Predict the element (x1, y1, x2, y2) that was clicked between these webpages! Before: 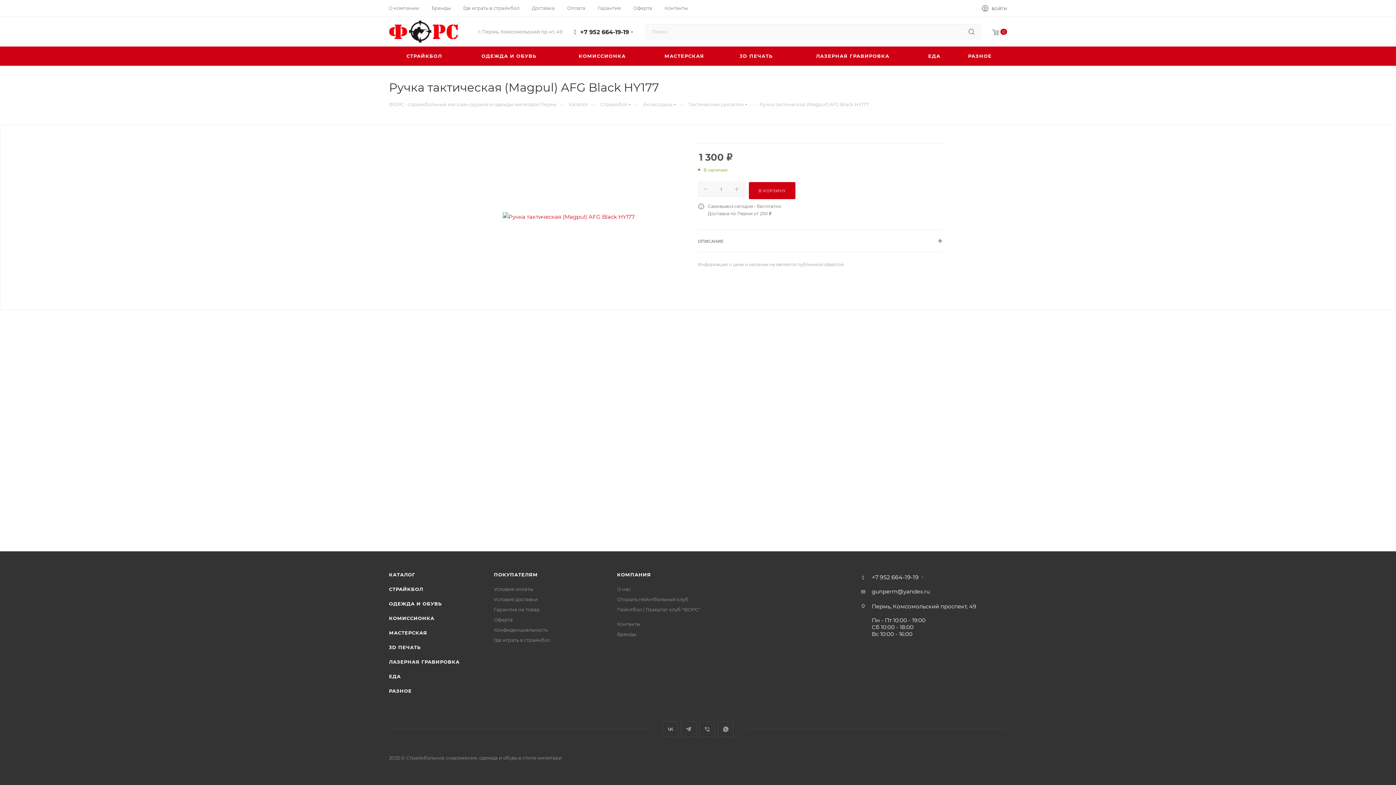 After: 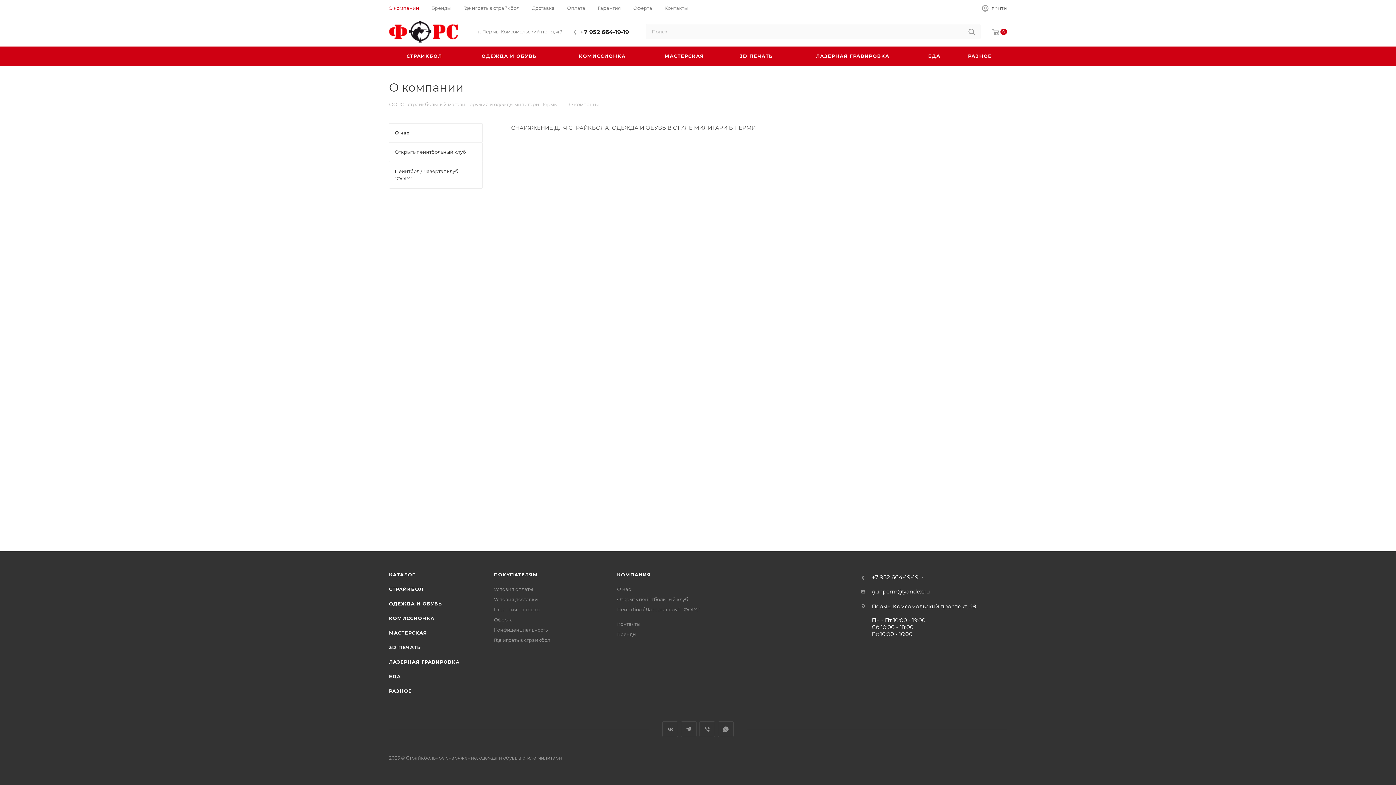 Action: label: КОМПАНИЯ bbox: (617, 572, 651, 577)